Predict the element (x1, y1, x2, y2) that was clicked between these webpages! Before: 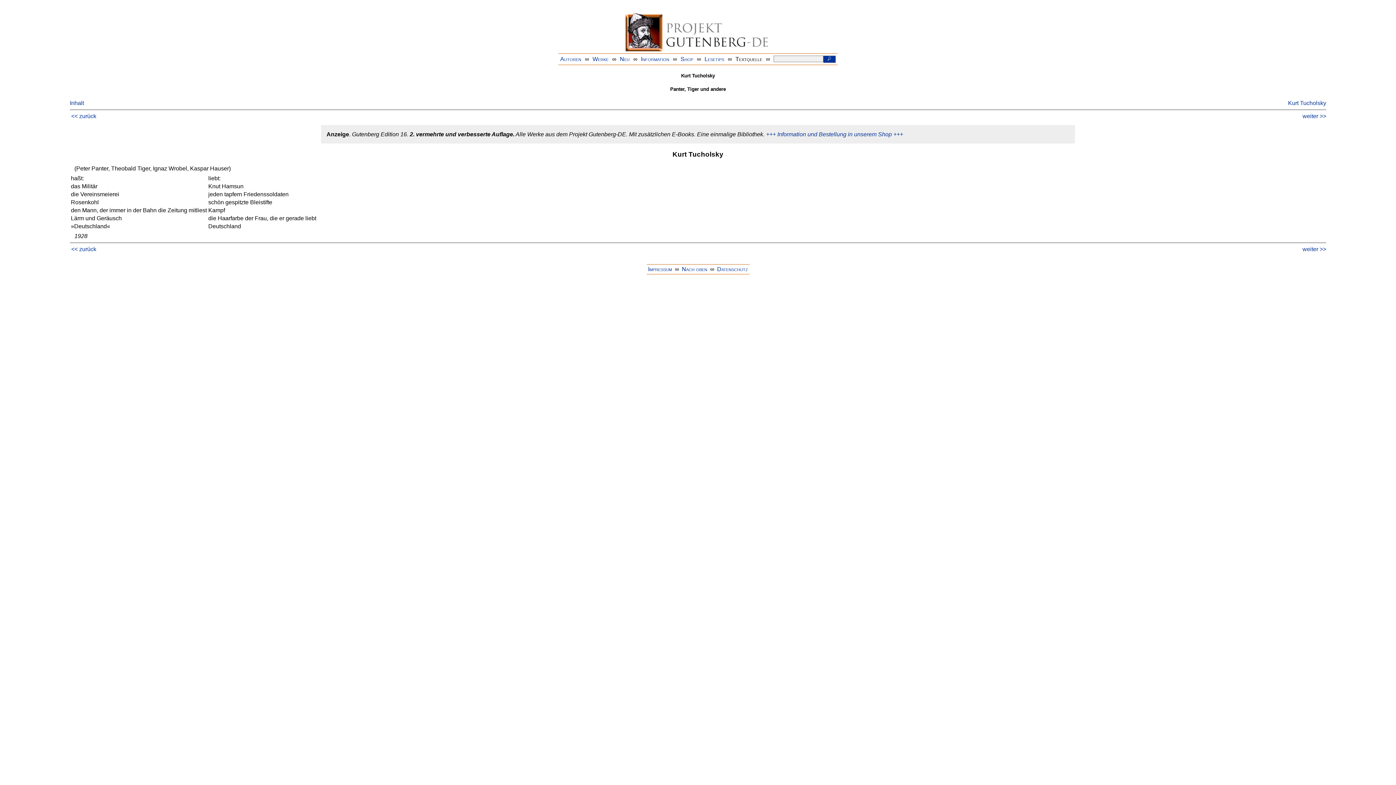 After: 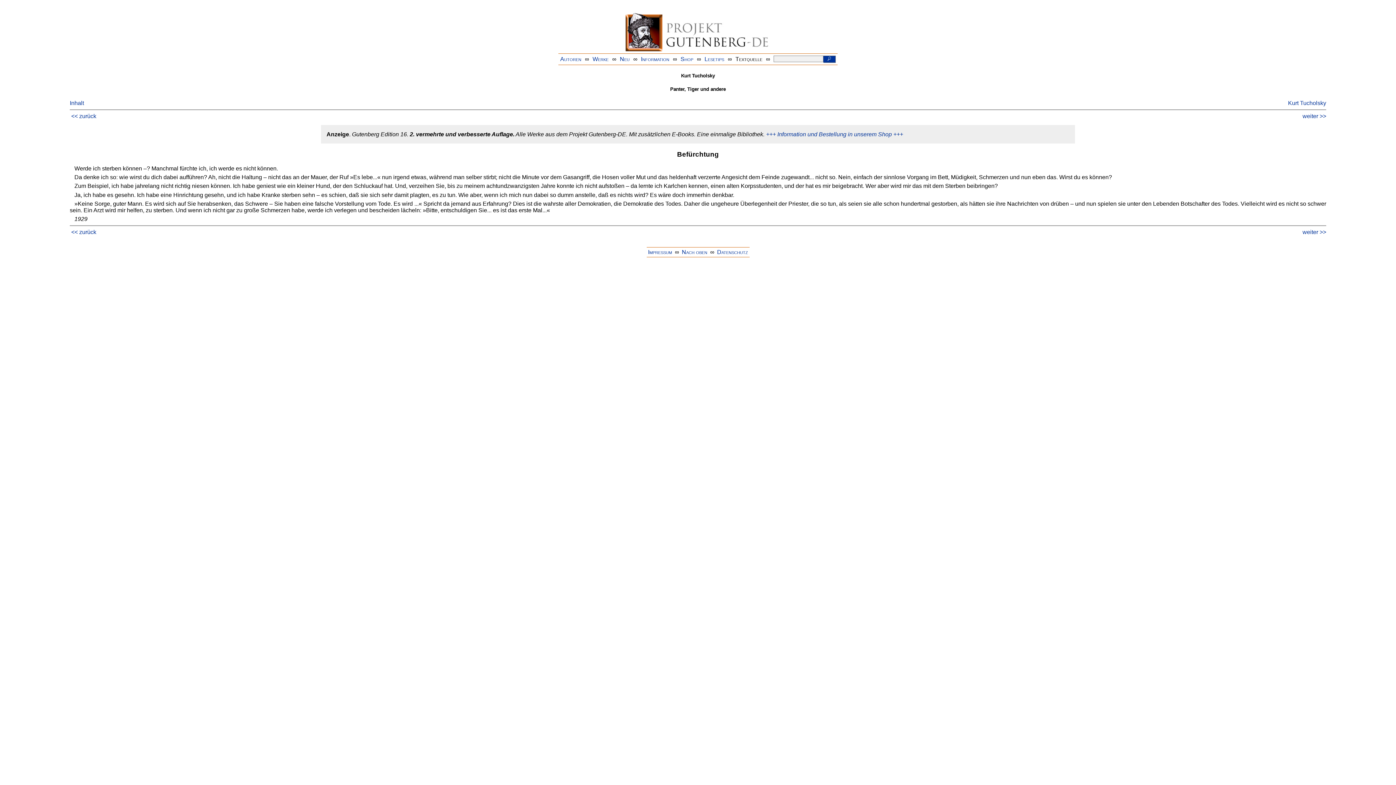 Action: label: weiter >> bbox: (1302, 246, 1326, 252)